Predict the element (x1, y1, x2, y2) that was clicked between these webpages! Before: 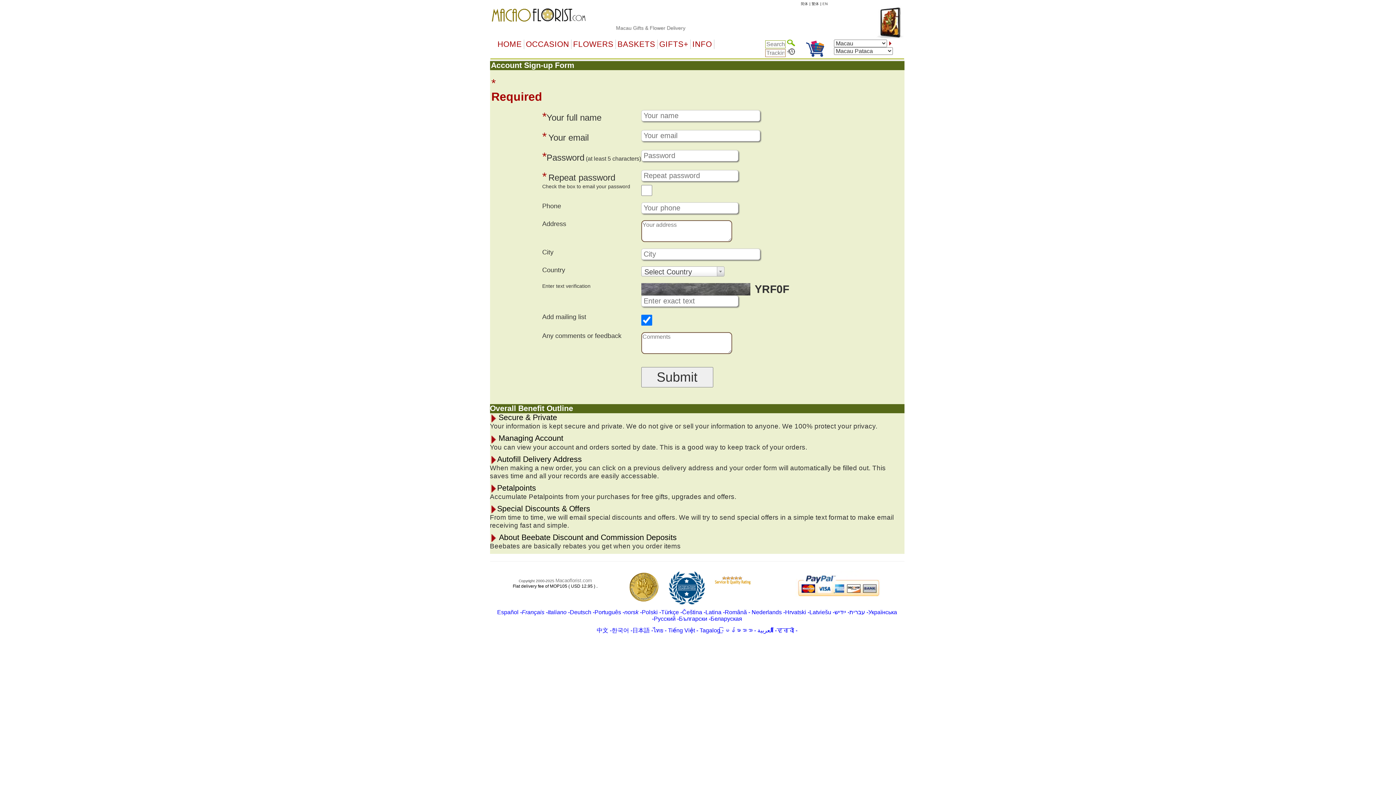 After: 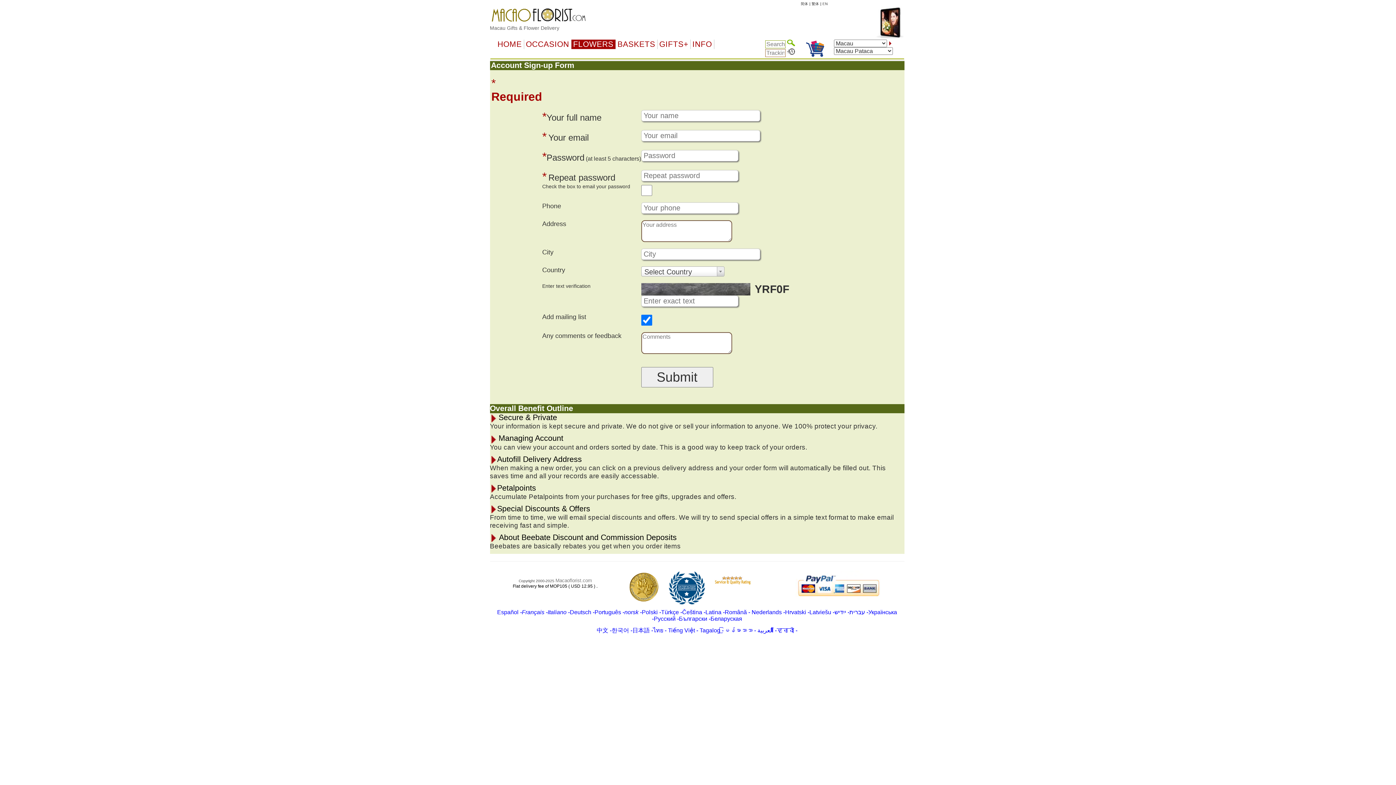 Action: bbox: (571, 39, 615, 49) label: FLOWERS